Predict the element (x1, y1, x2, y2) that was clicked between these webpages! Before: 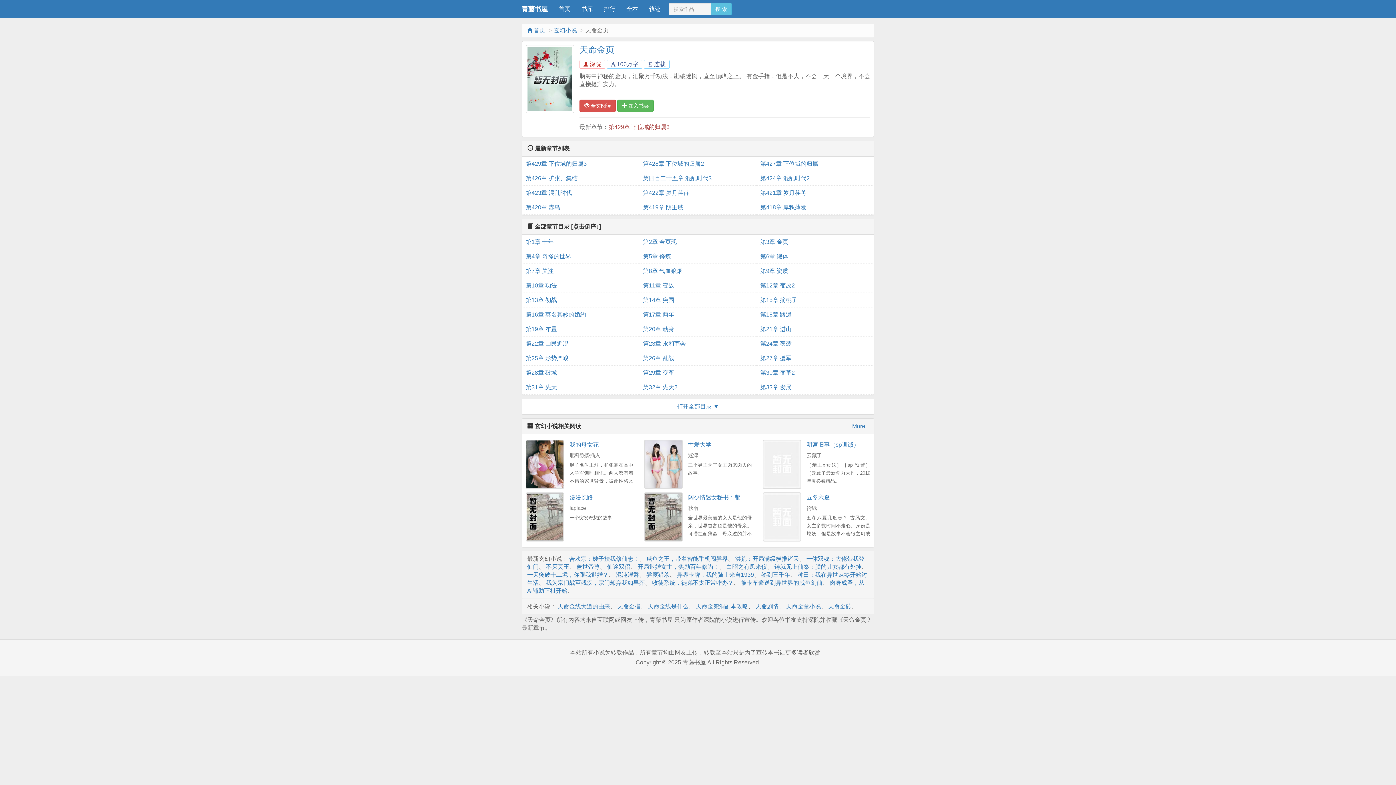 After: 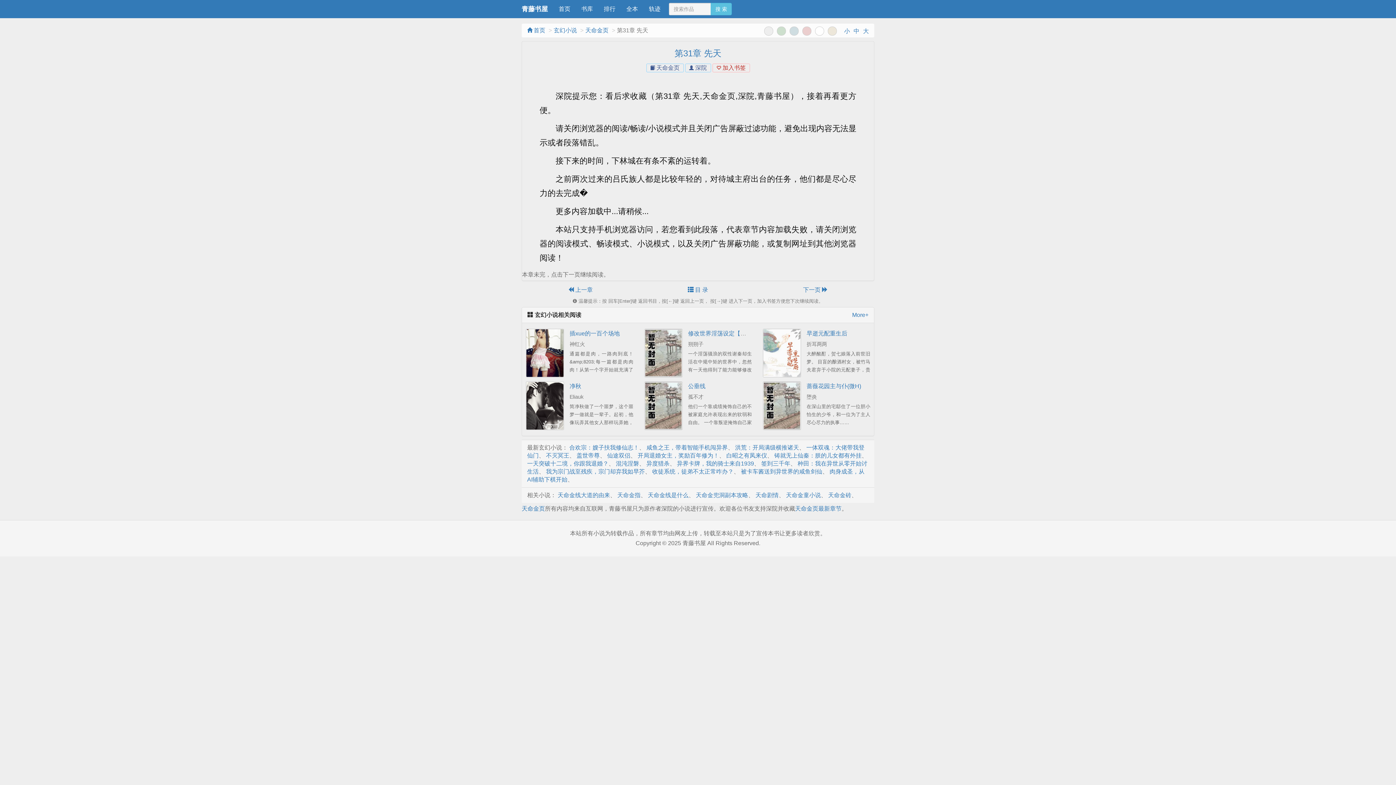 Action: label: 第31章 先天 bbox: (525, 380, 635, 394)